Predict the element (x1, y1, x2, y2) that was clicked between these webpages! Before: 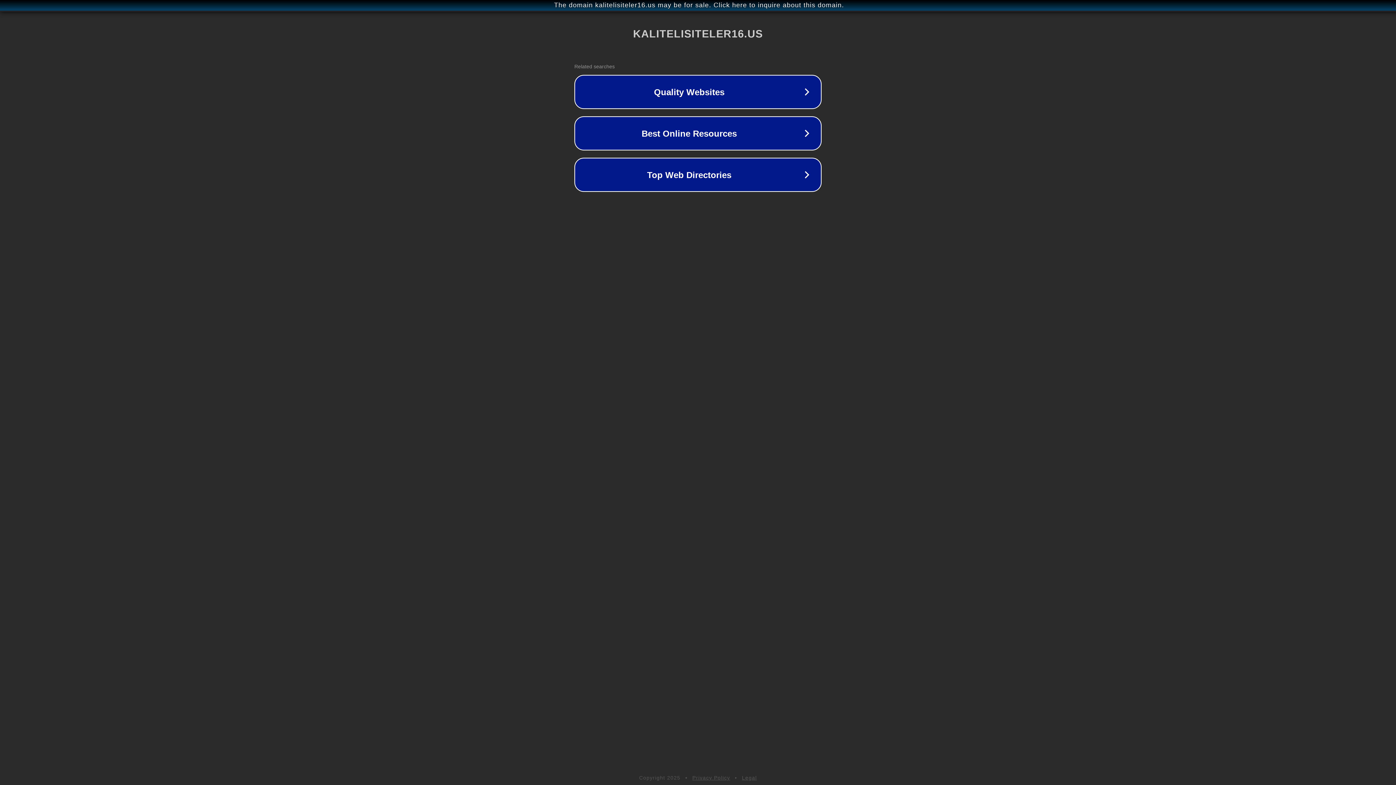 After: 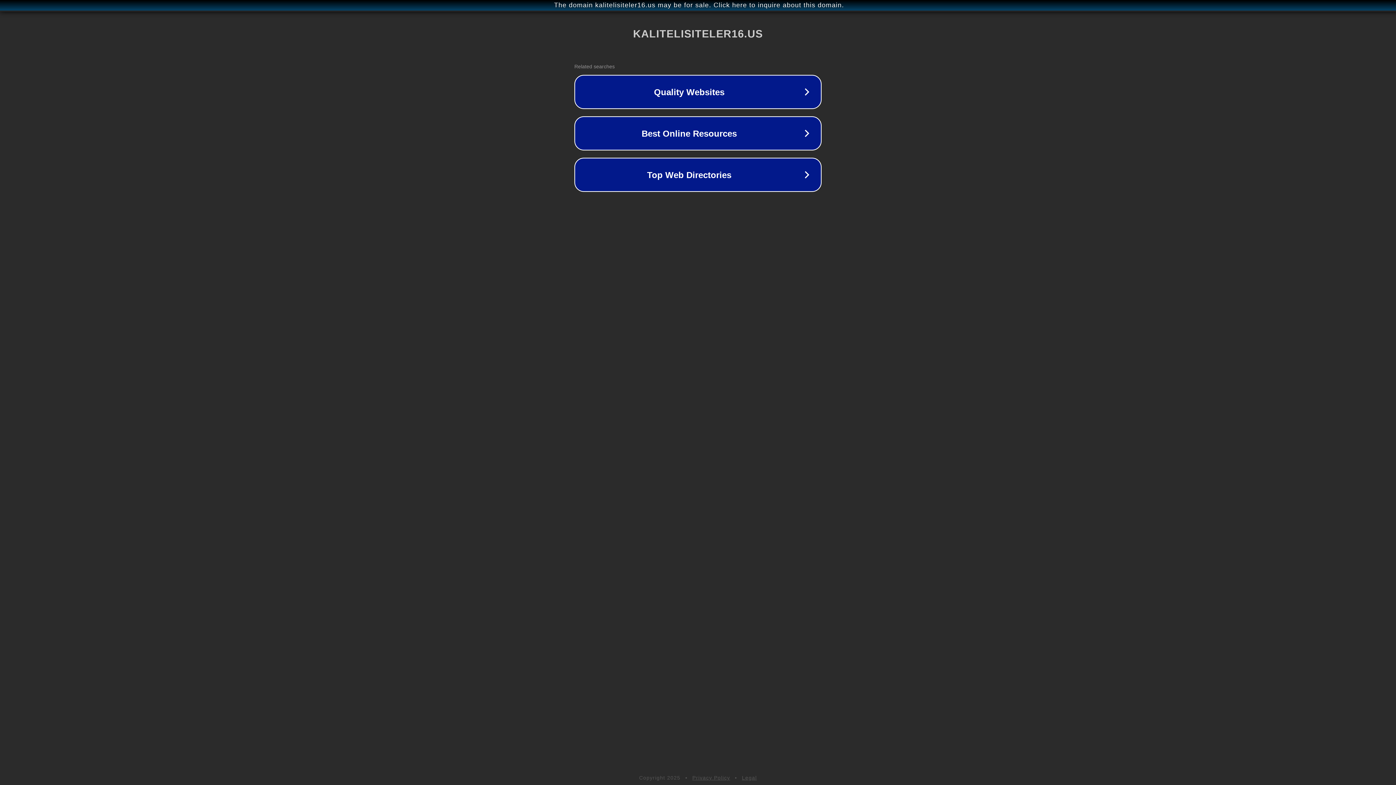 Action: label: Privacy Policy bbox: (692, 775, 730, 781)